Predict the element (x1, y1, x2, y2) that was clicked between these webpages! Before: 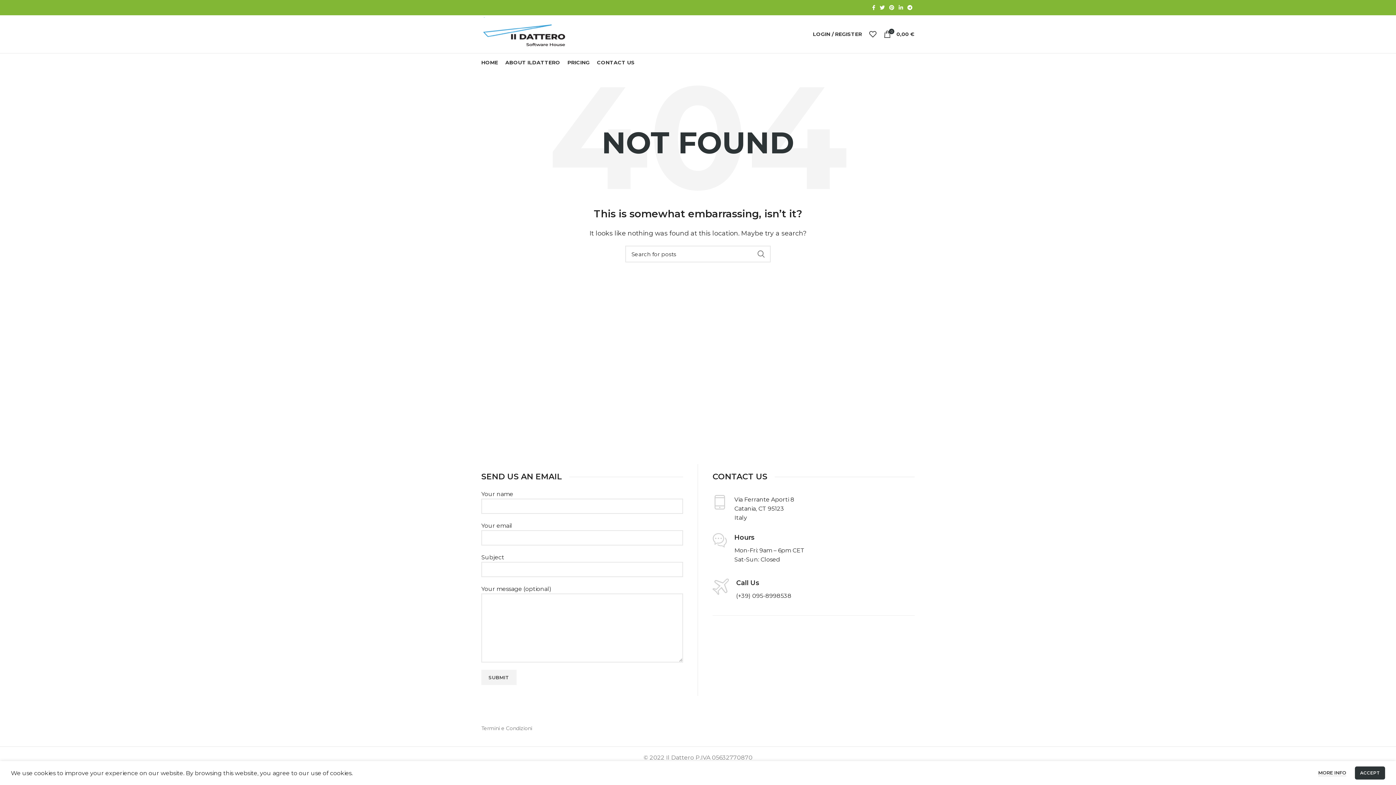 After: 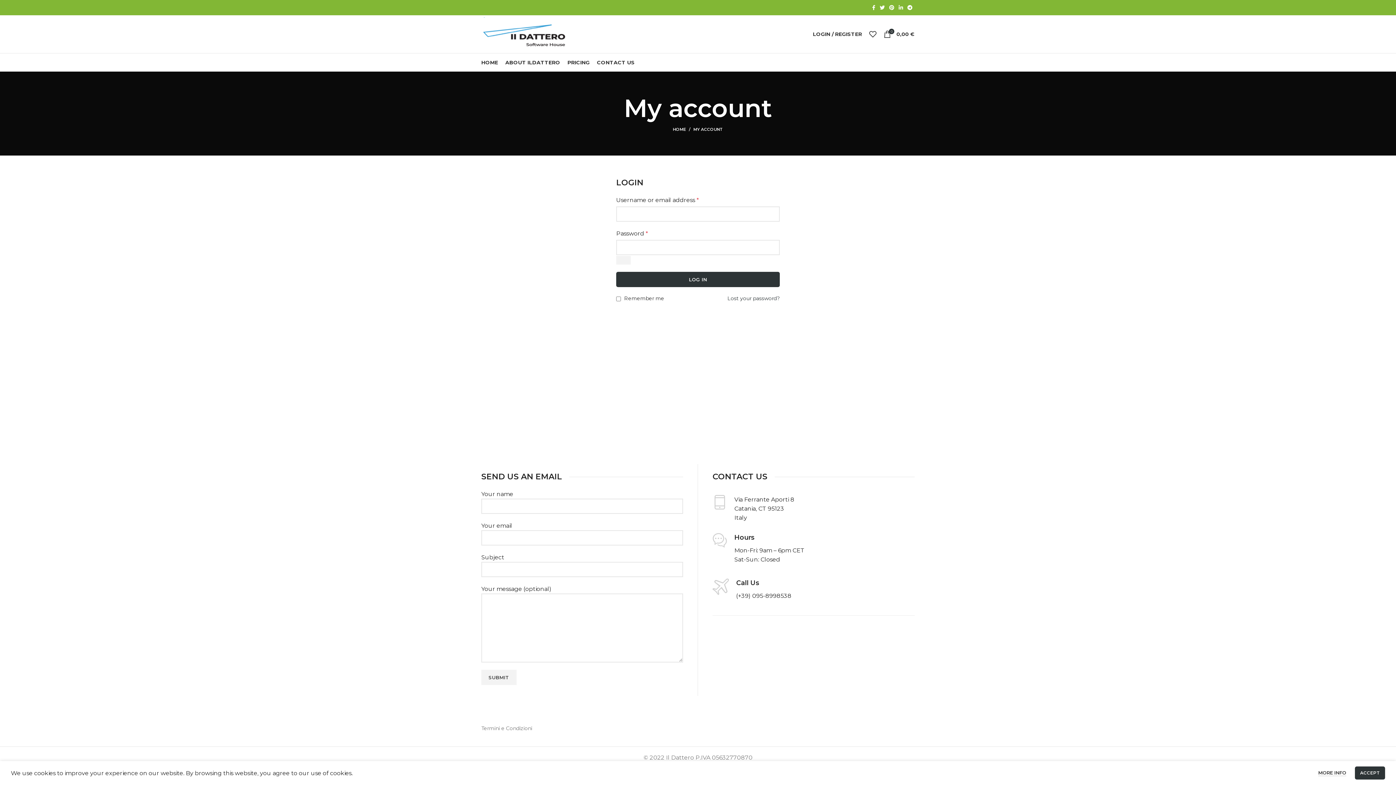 Action: bbox: (809, 26, 865, 41) label: LOGIN / REGISTER